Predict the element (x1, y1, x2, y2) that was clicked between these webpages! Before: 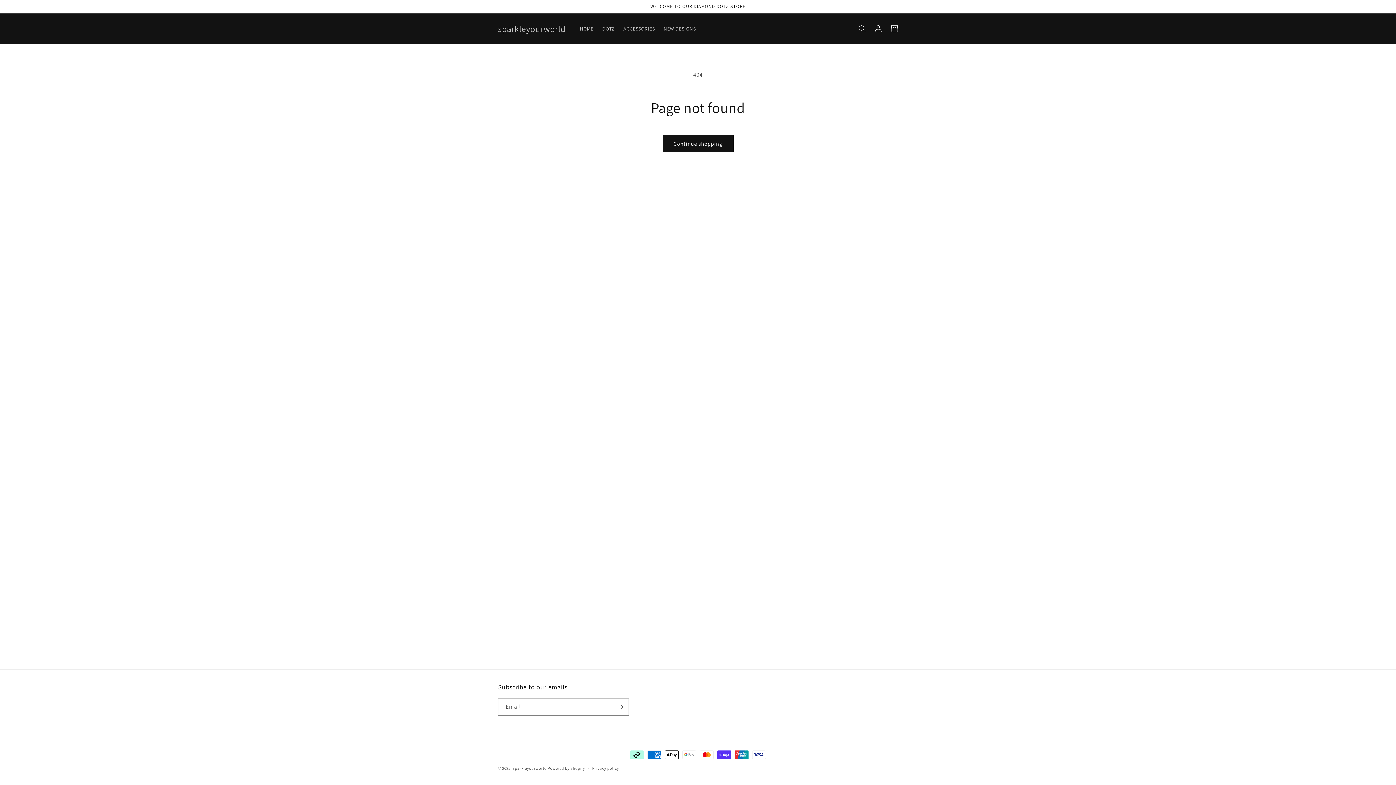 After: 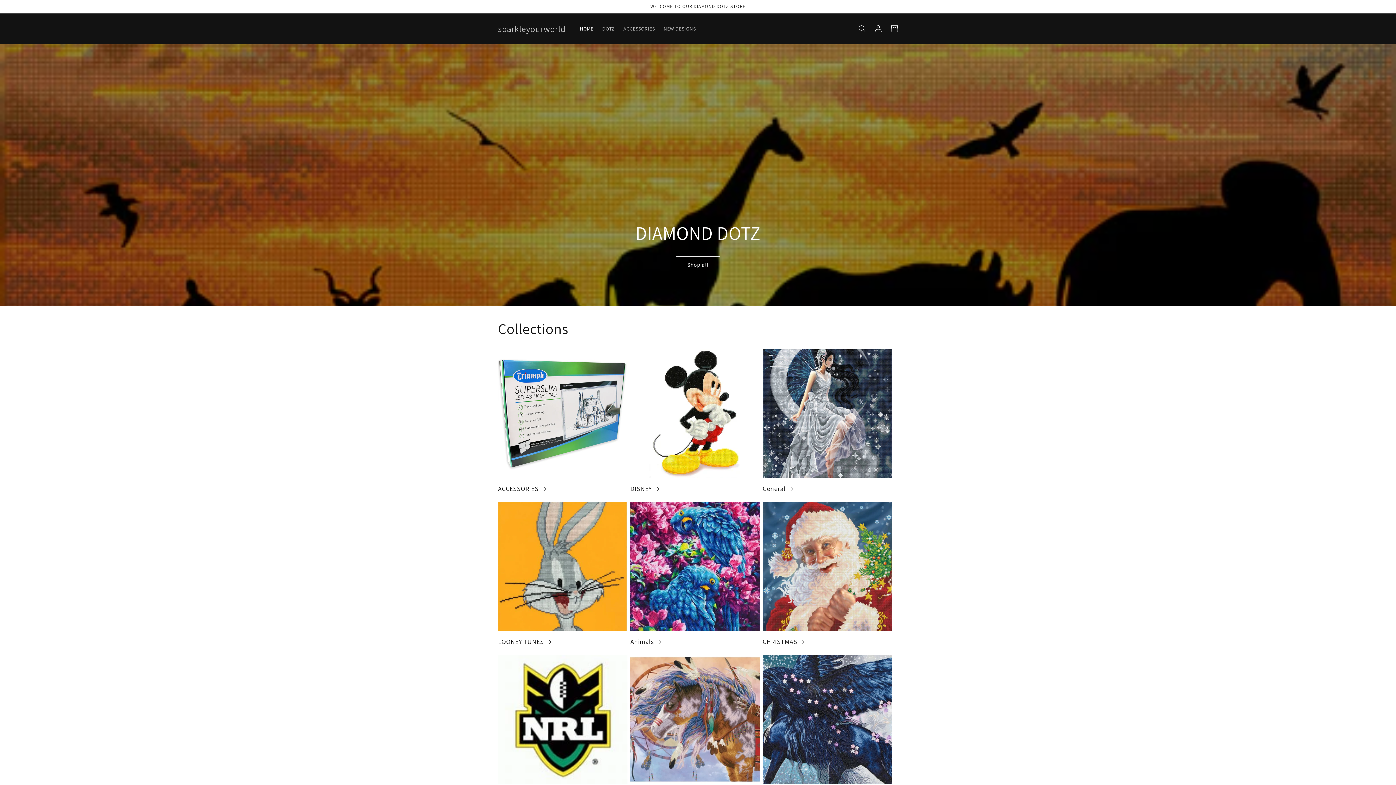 Action: bbox: (495, 21, 568, 35) label: sparkleyourworld